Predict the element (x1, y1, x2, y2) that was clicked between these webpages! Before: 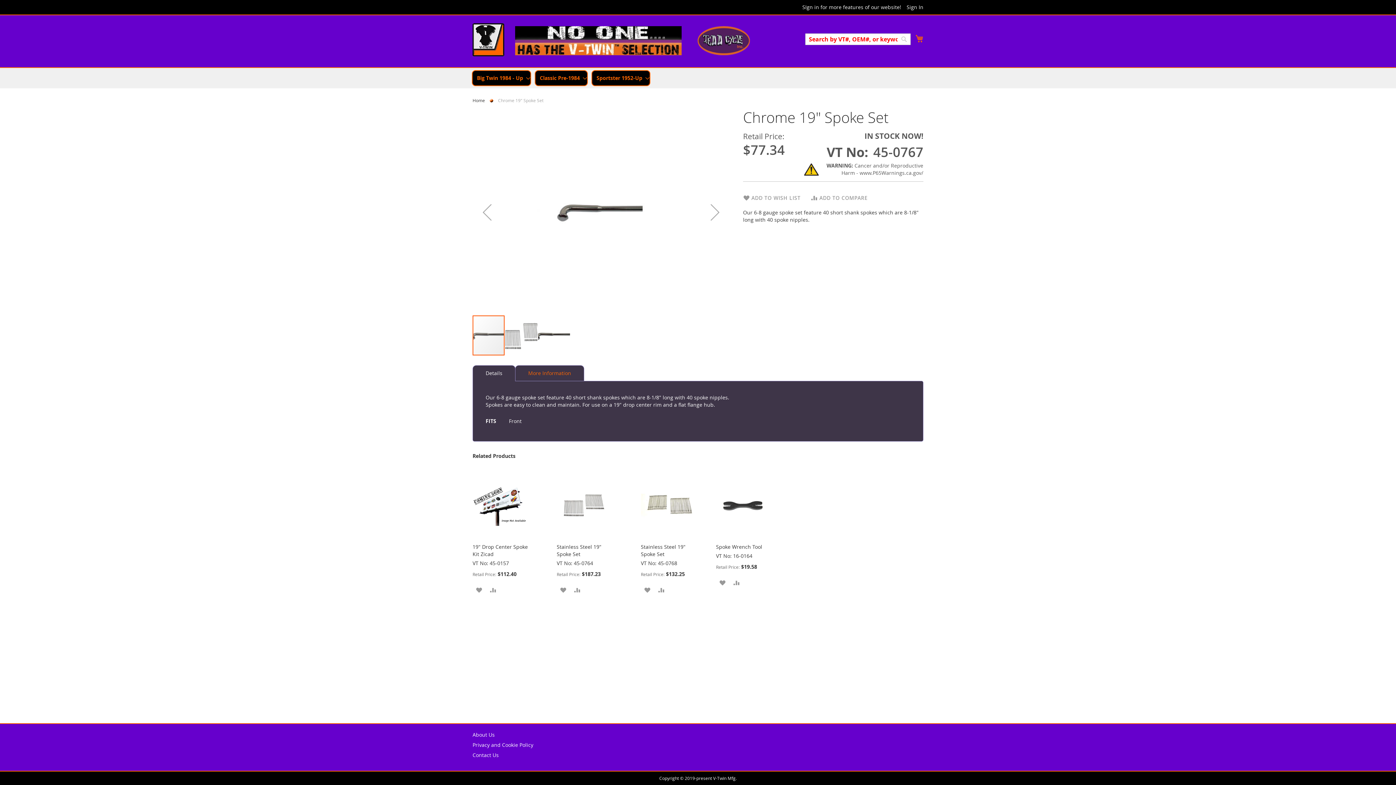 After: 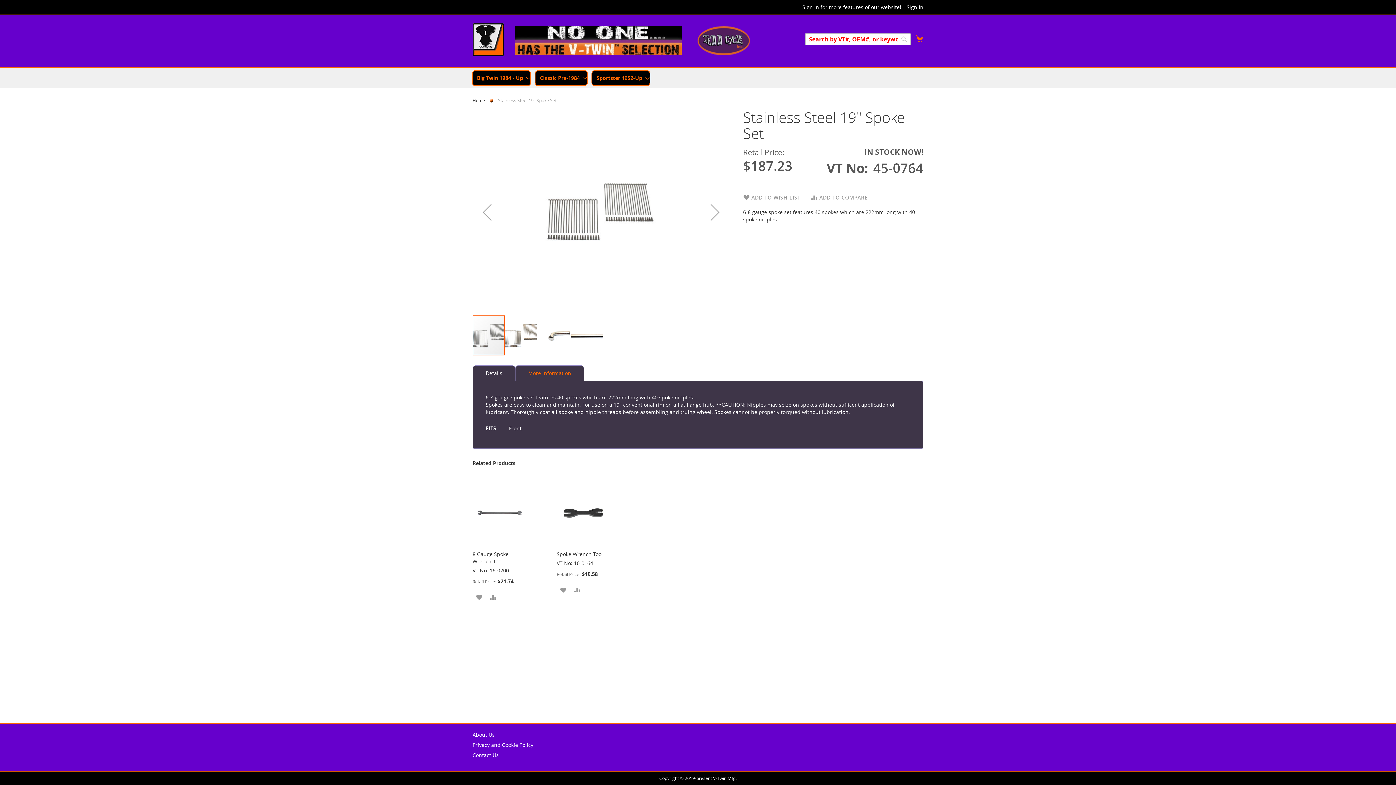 Action: label: Stainless Steel 19" Spoke Set bbox: (556, 409, 601, 423)